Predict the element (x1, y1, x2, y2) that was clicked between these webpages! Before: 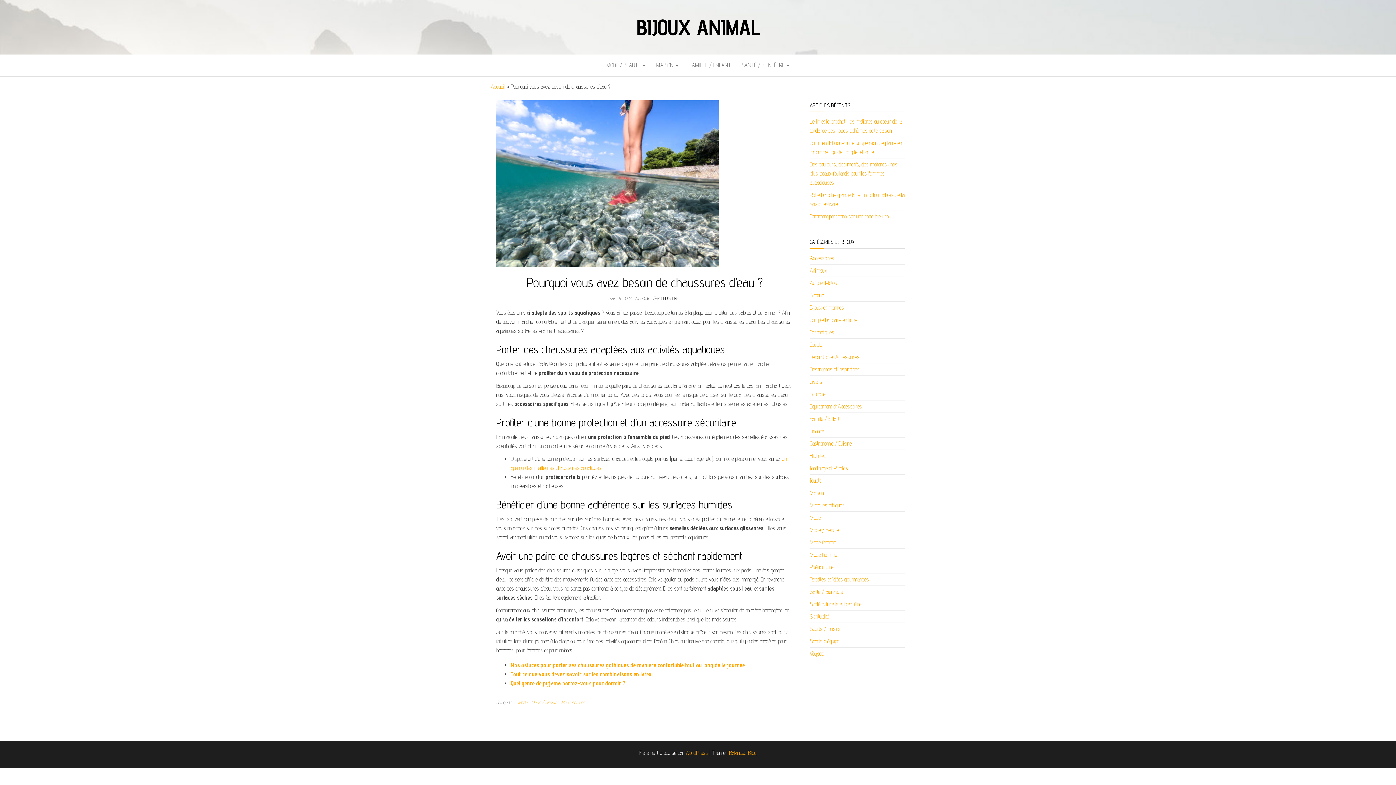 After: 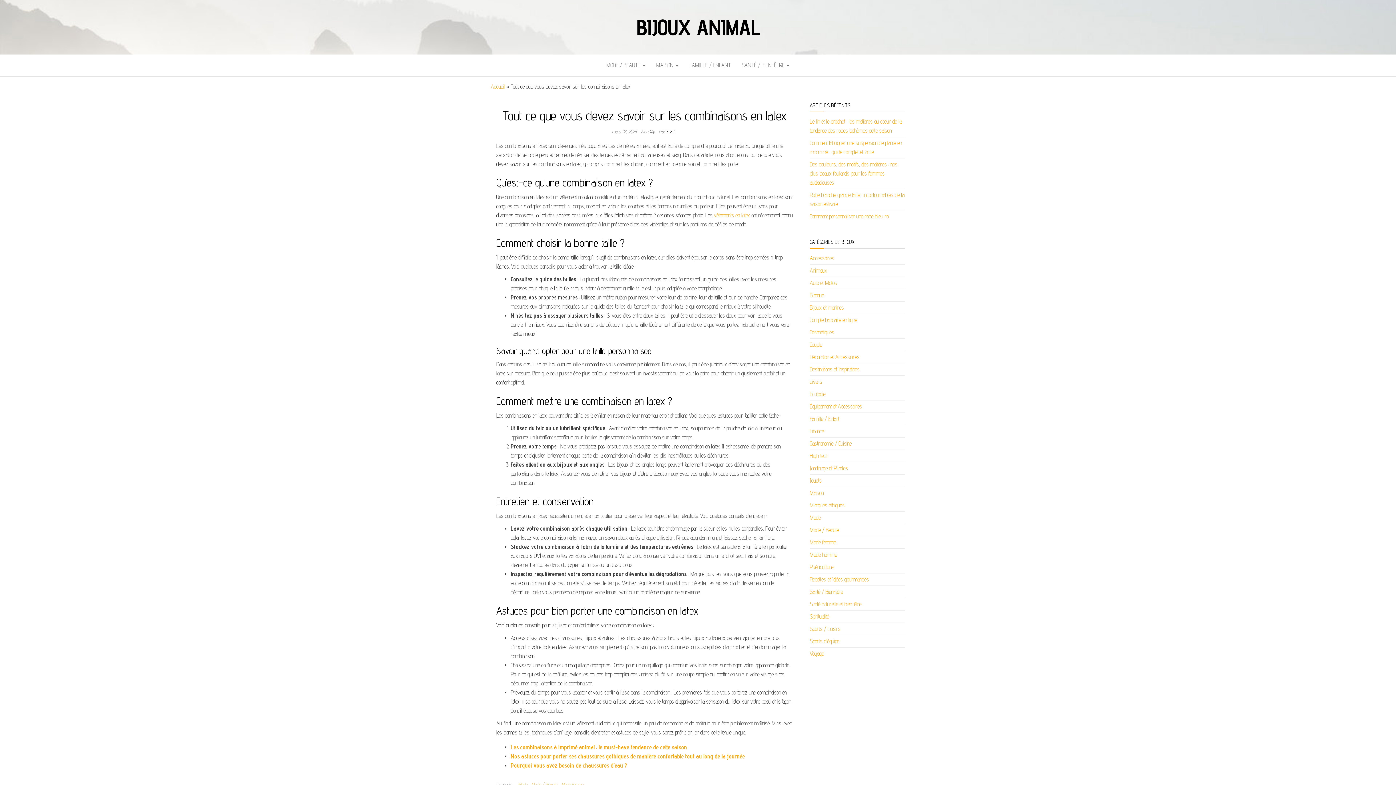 Action: bbox: (510, 671, 651, 678) label: Tout ce que vous devez savoir sur les combinaisons en latex